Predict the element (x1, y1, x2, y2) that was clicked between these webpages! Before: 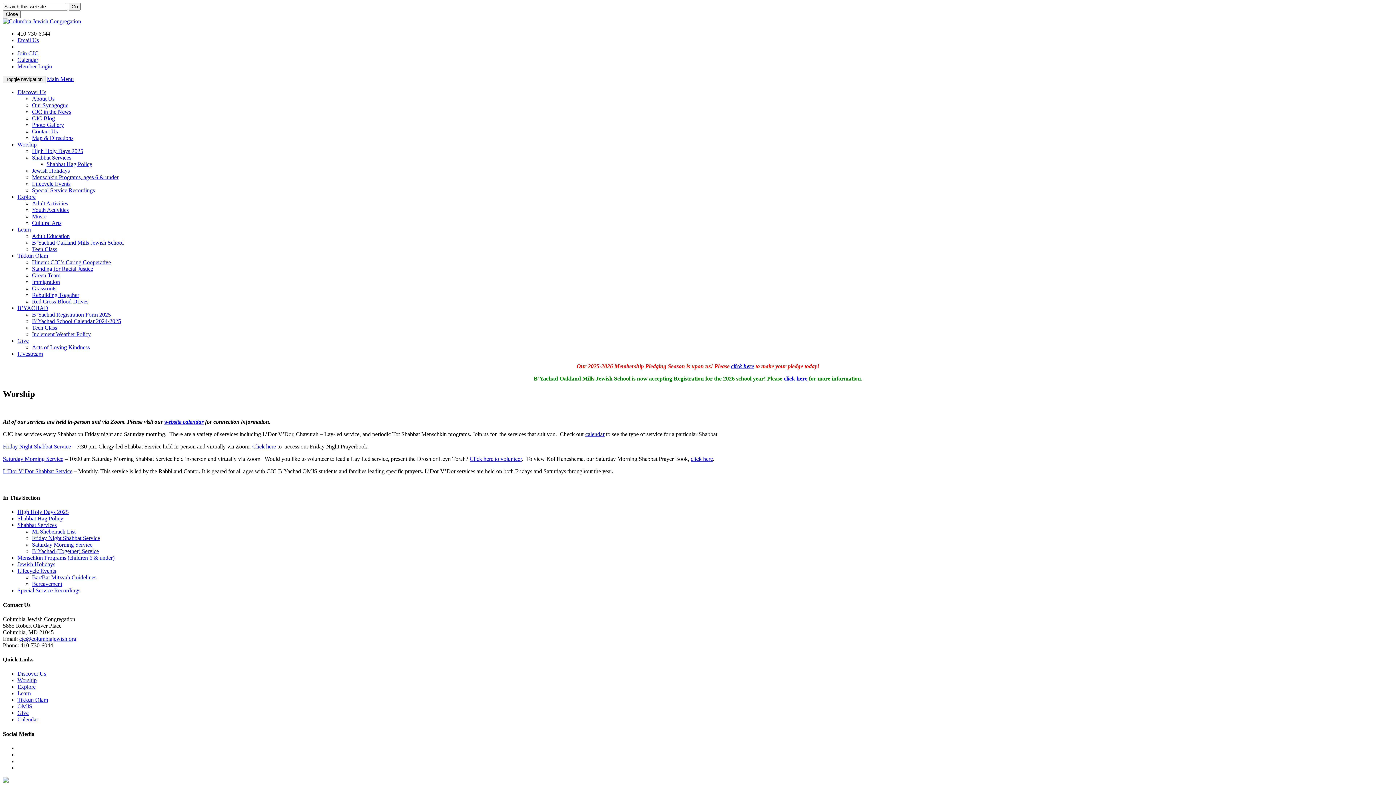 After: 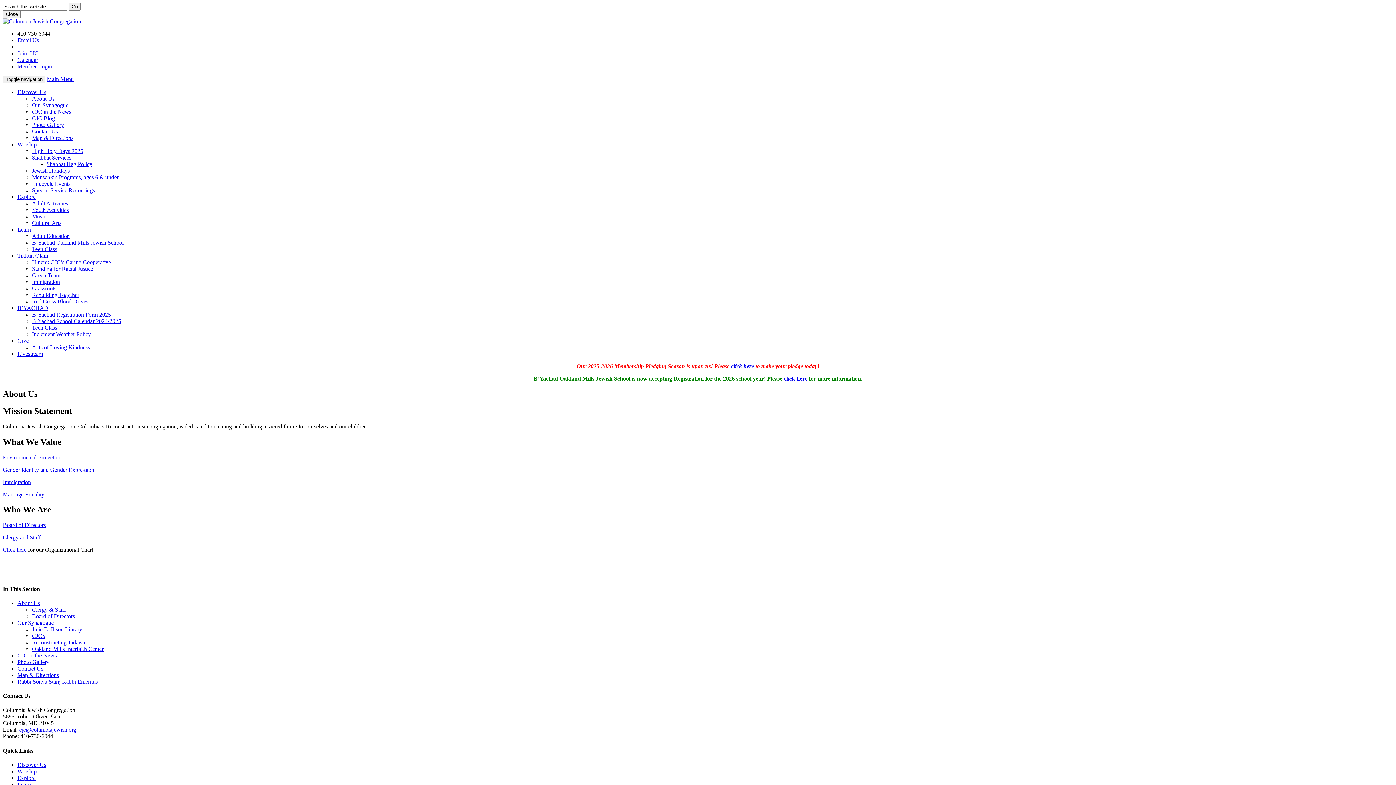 Action: label: About Us bbox: (32, 95, 54, 101)